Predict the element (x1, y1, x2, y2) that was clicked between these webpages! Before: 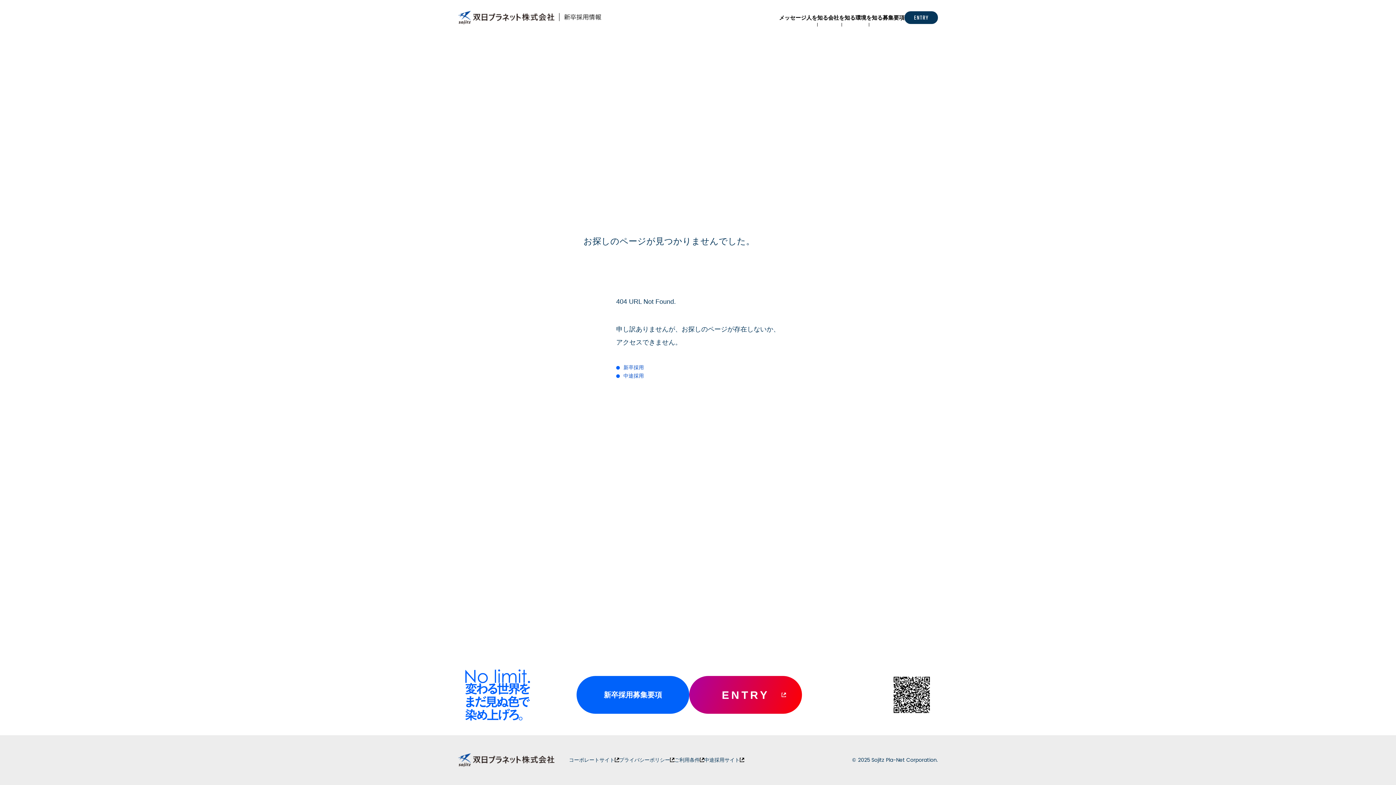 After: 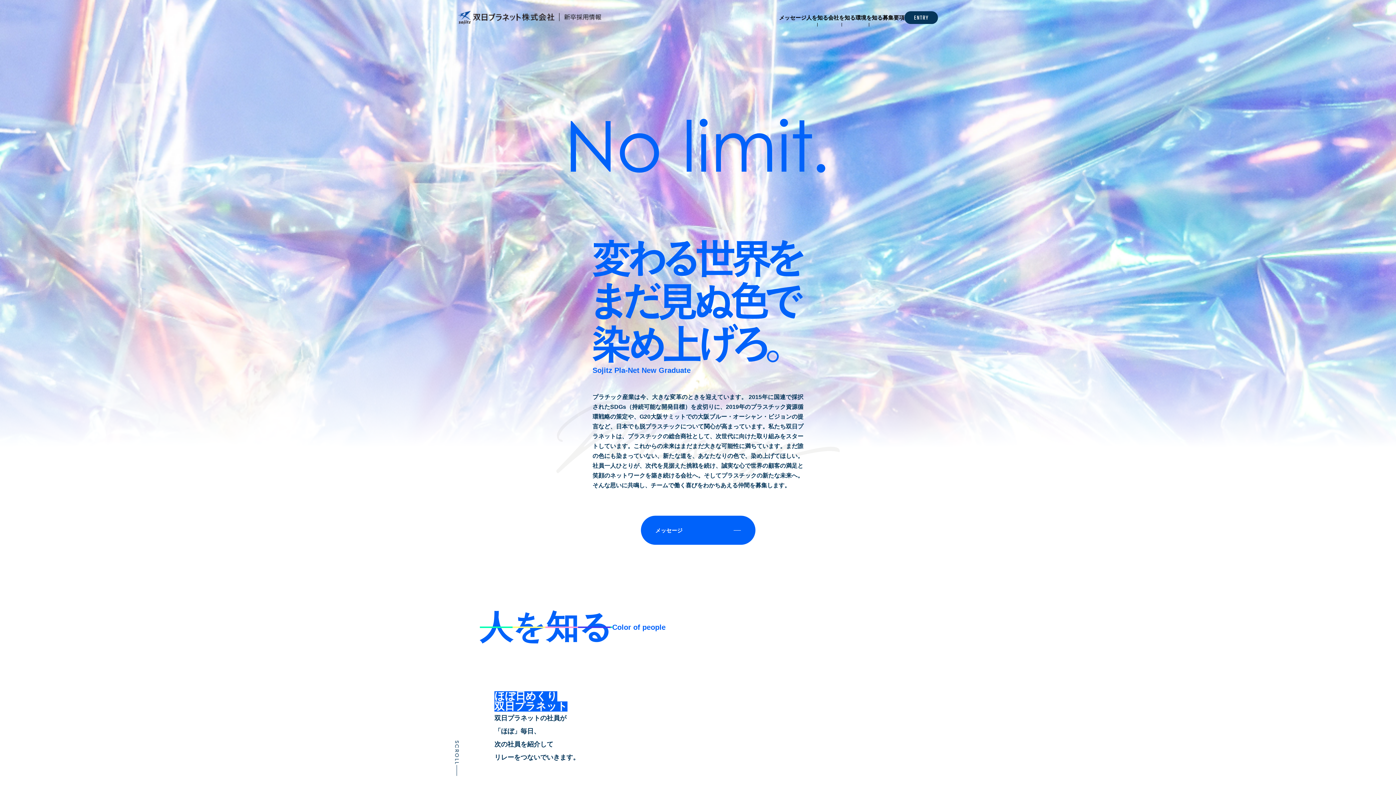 Action: bbox: (458, 0, 601, 35)